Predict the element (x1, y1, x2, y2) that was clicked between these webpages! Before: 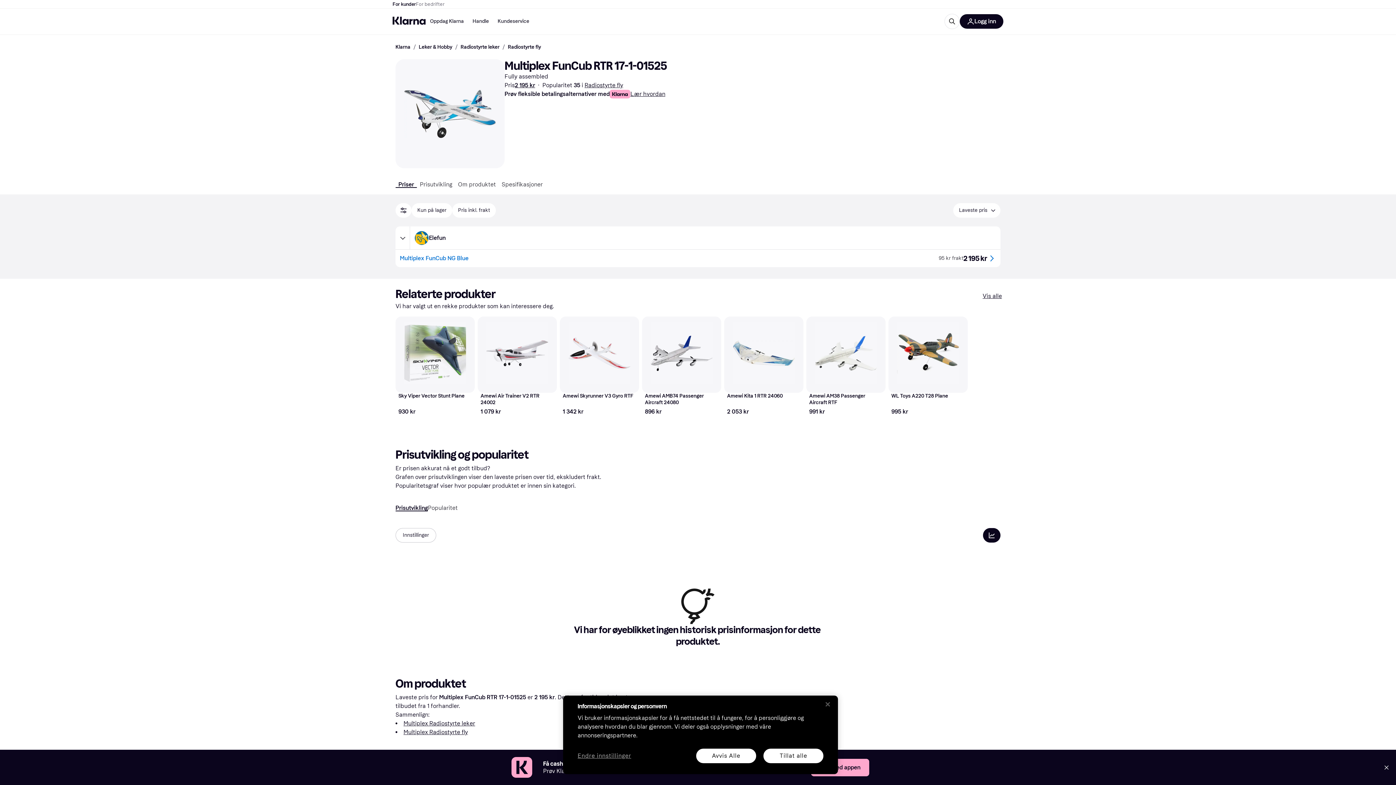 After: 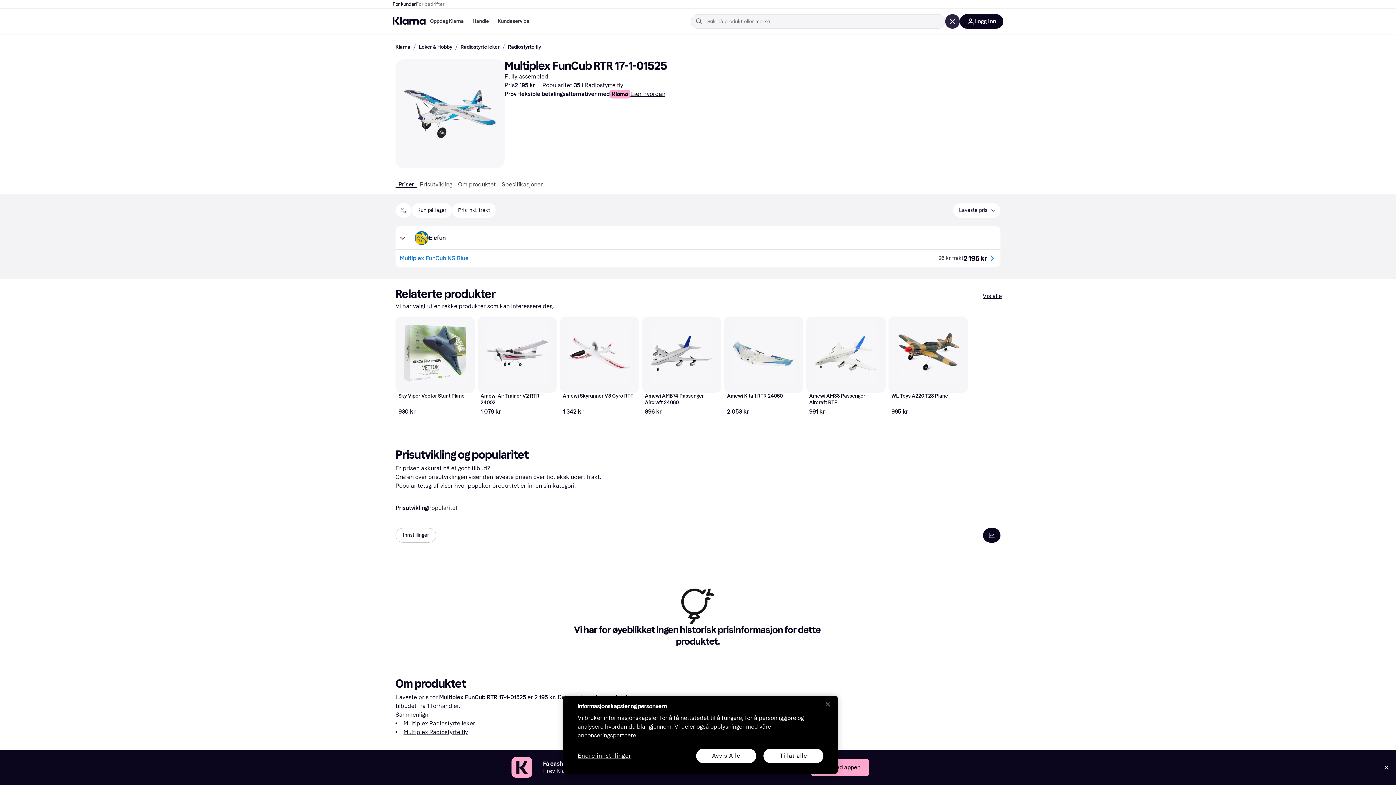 Action: bbox: (944, 13, 960, 29)